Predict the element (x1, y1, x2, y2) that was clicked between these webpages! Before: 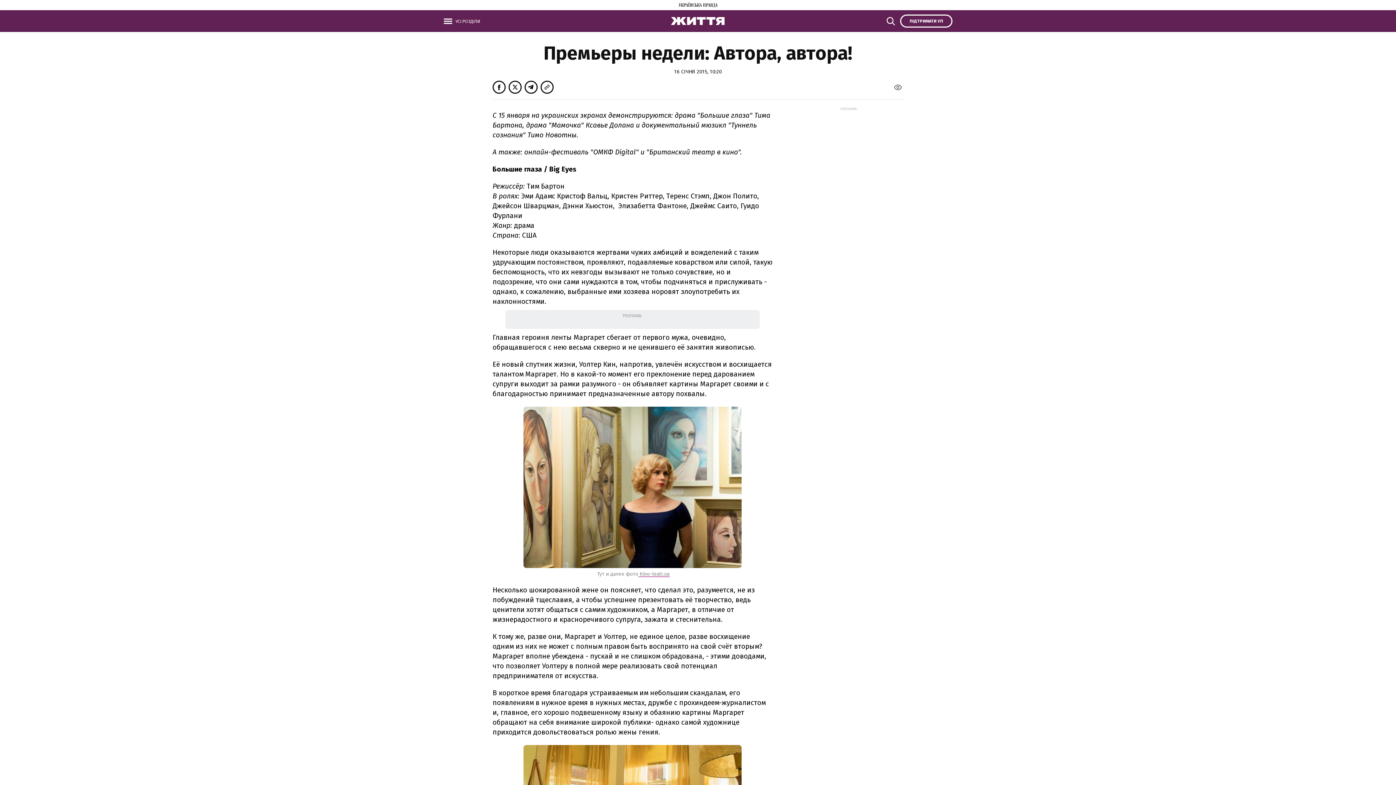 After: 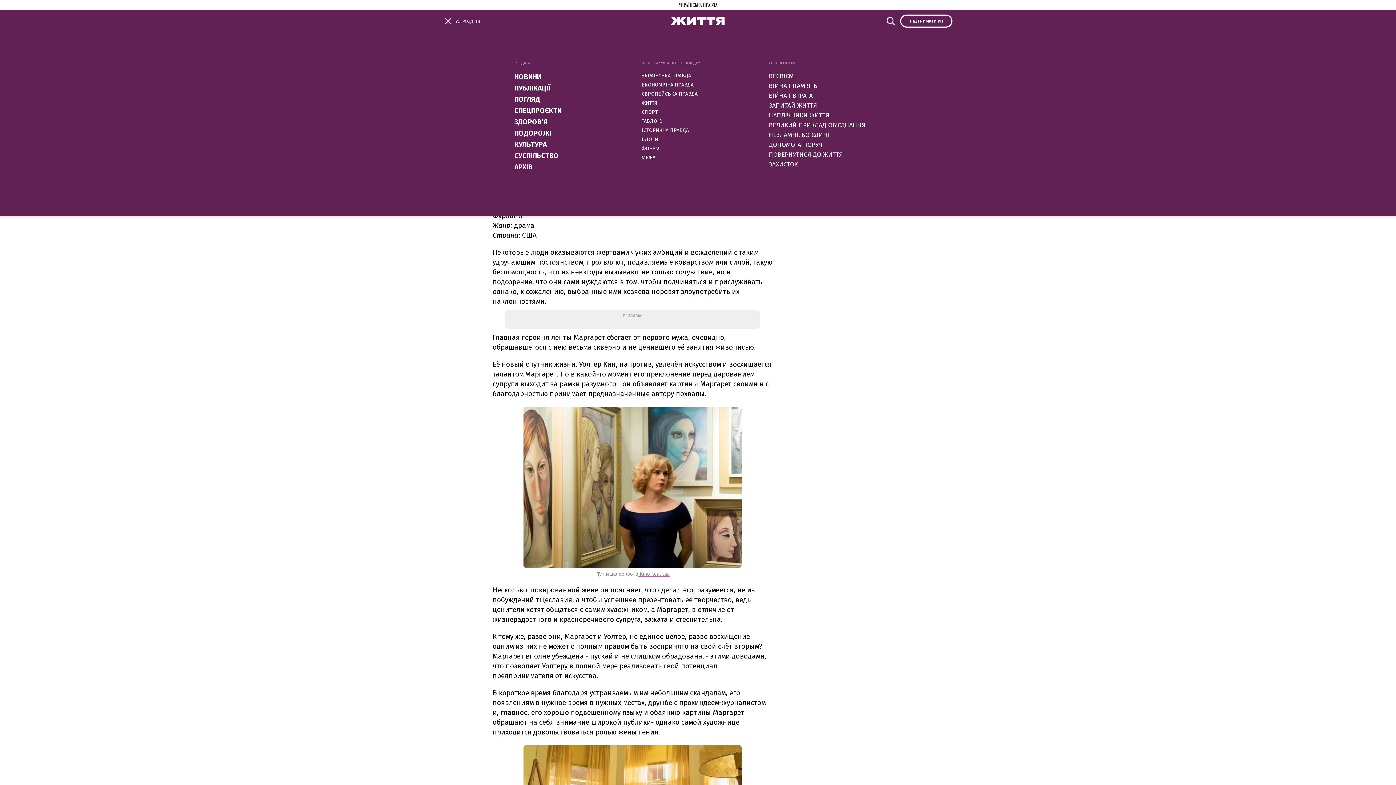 Action: label: УСІ РОЗДІЛИ bbox: (443, 14, 480, 27)